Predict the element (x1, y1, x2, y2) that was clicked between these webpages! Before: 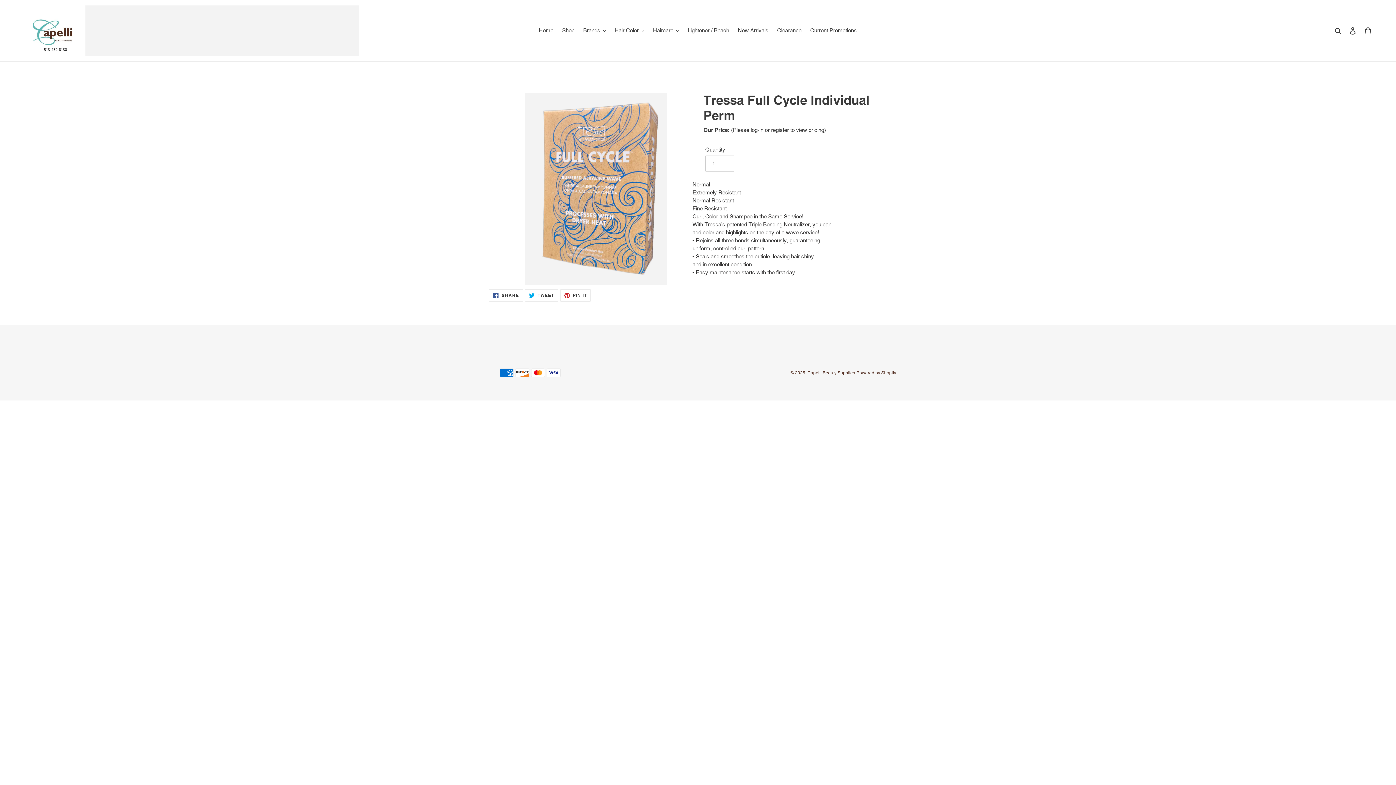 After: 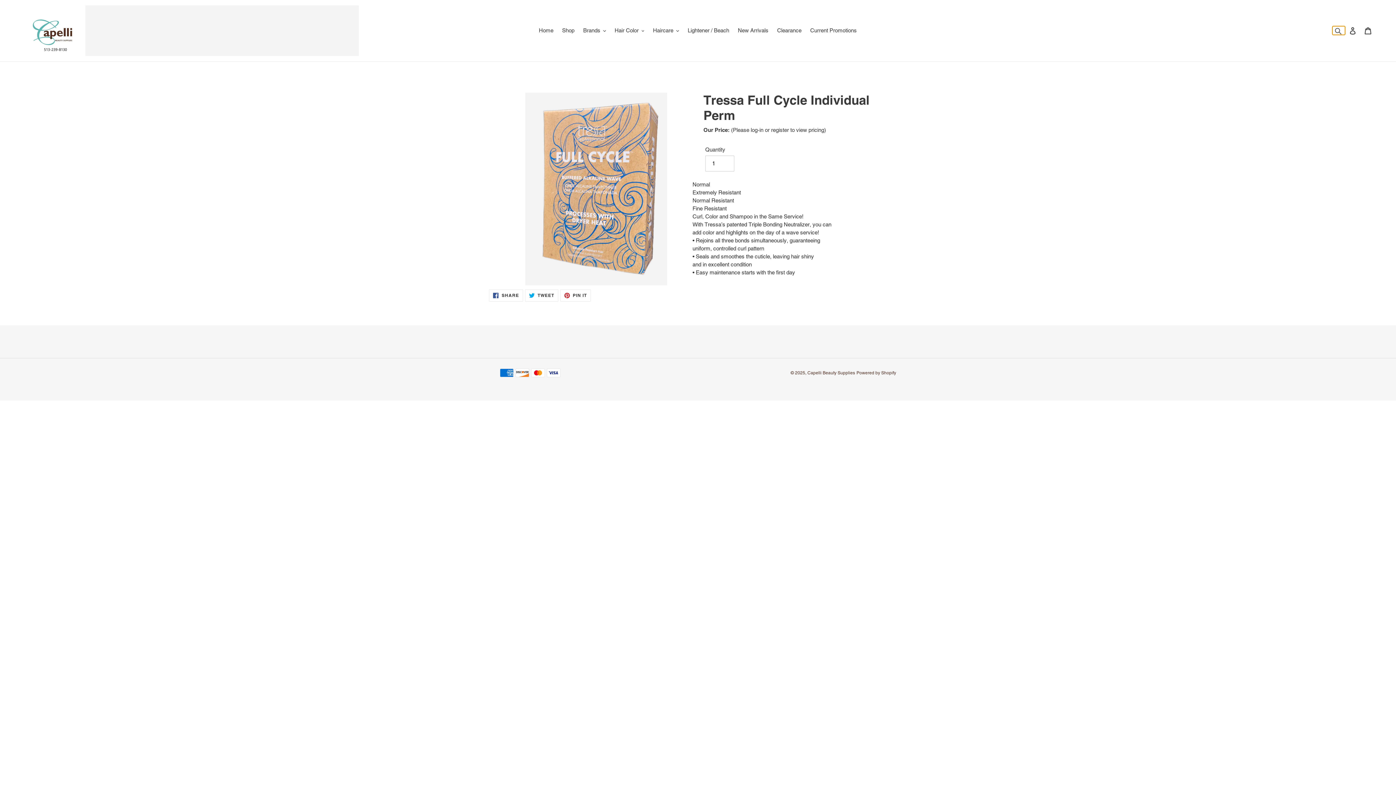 Action: bbox: (1332, 26, 1345, 34) label: Search